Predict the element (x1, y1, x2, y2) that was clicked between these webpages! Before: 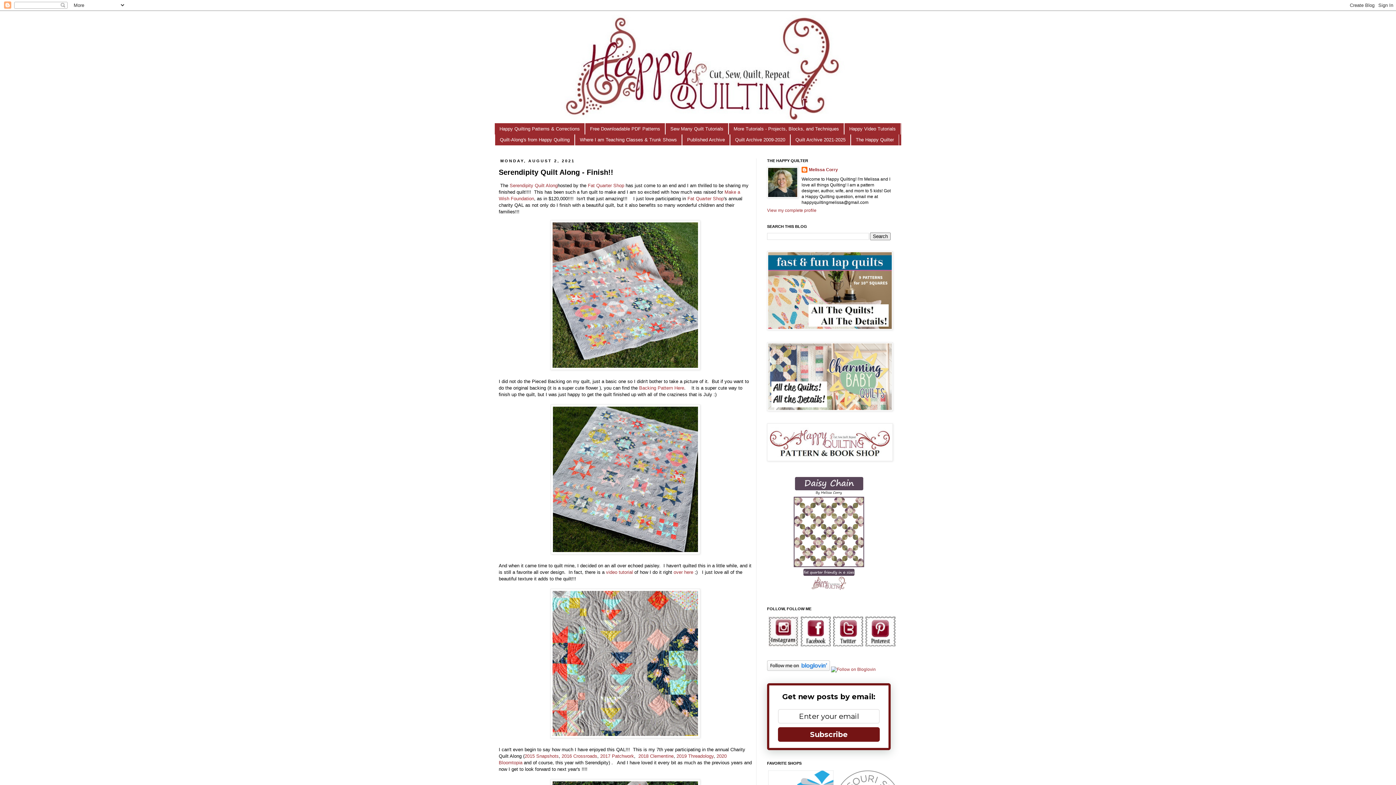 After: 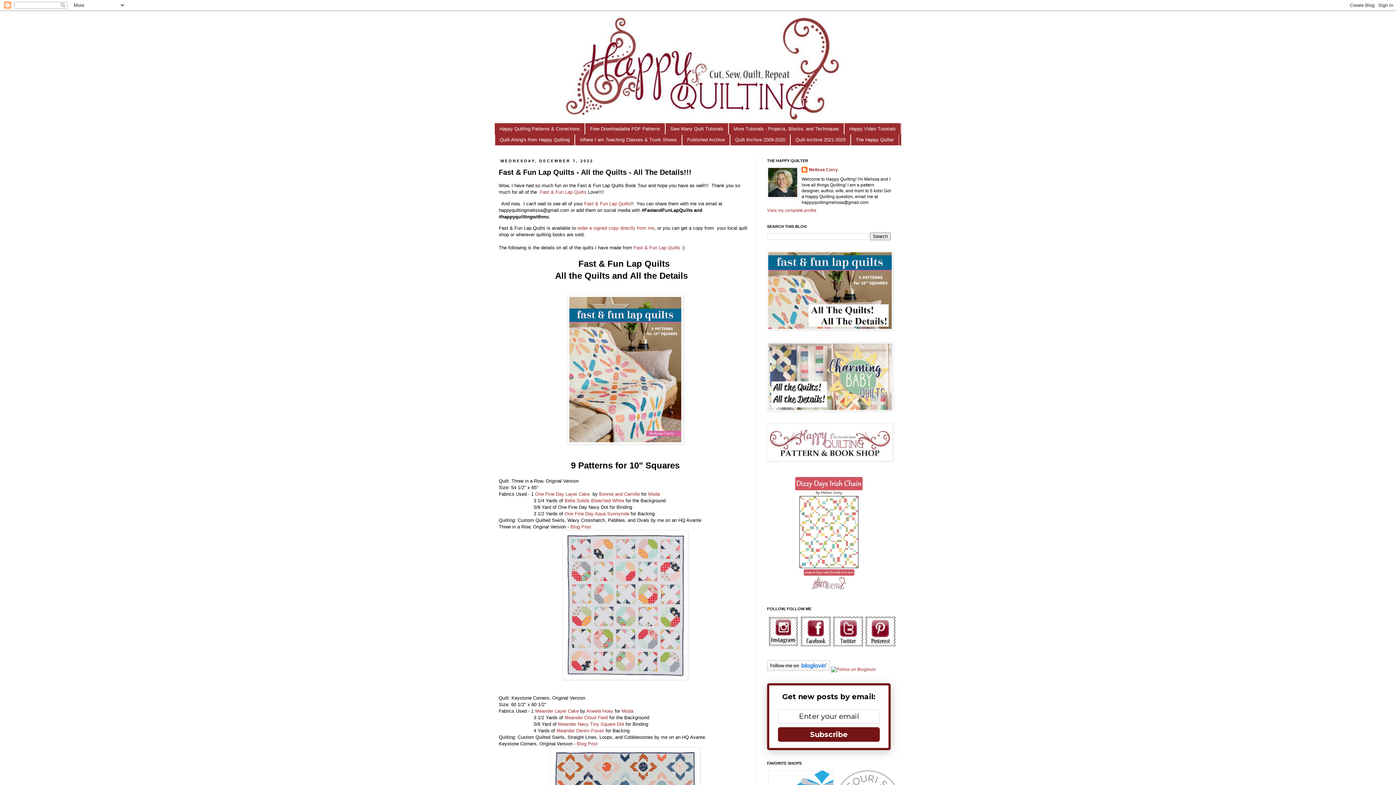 Action: bbox: (767, 326, 893, 331)